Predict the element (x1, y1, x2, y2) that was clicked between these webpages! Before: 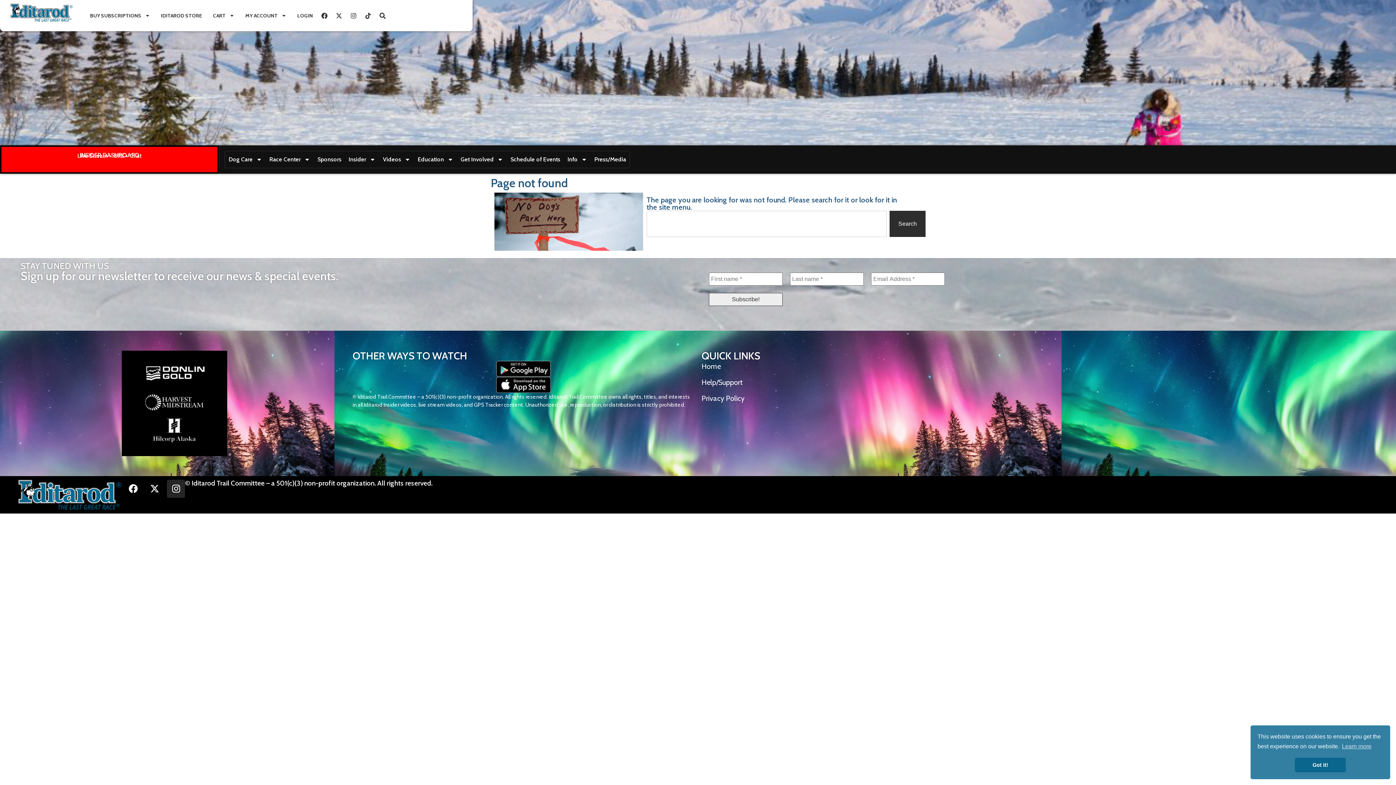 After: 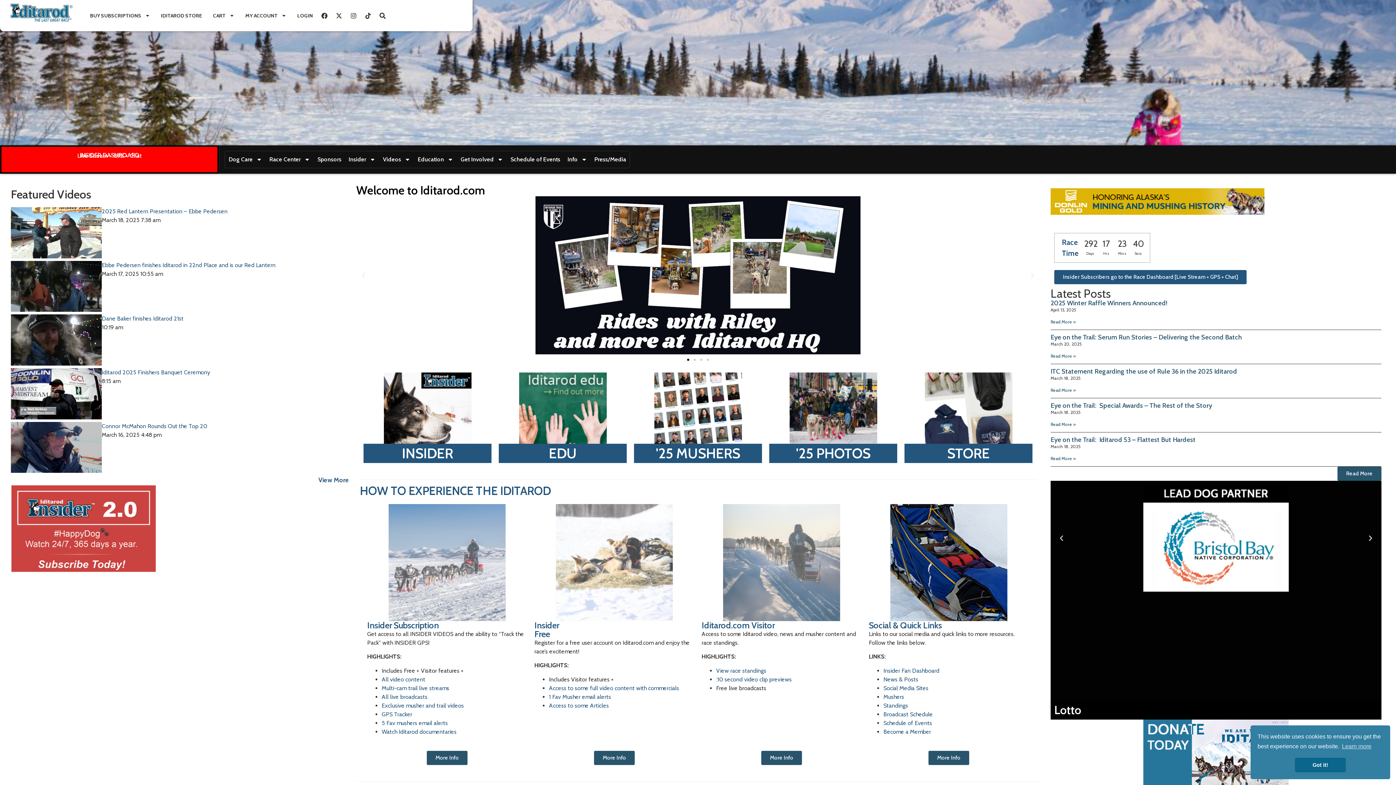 Action: bbox: (10, 3, 74, 21)